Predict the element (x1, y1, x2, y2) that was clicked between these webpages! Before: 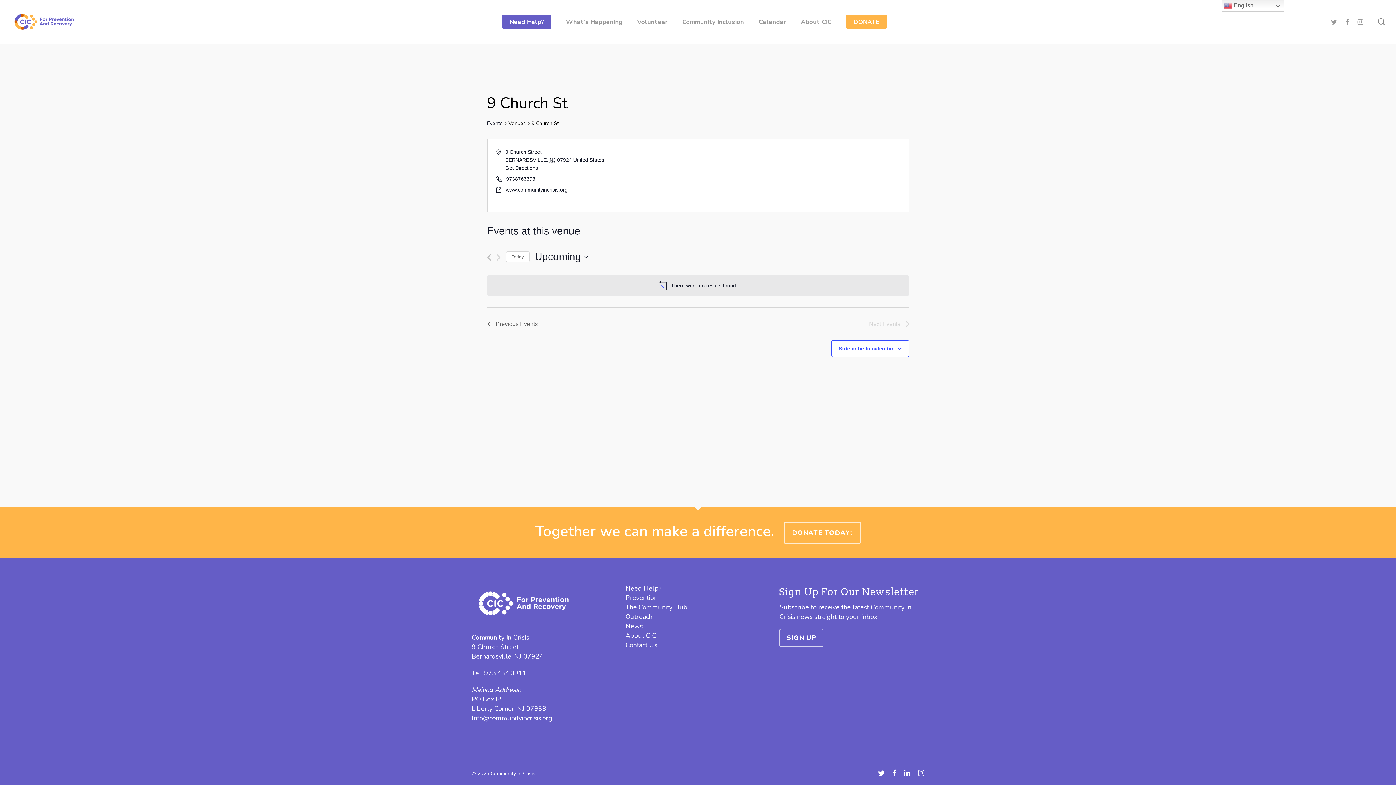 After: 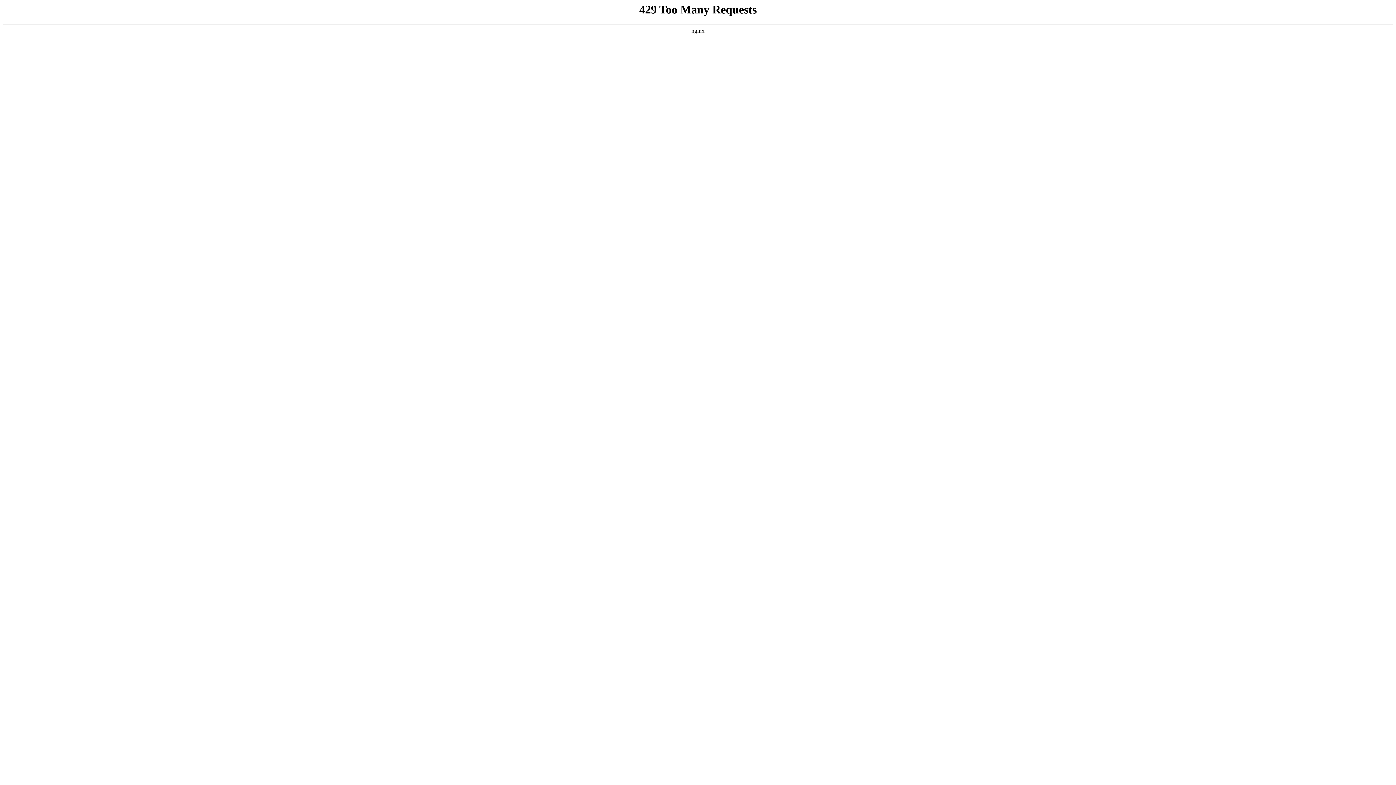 Action: bbox: (625, 594, 770, 601) label: Prevention